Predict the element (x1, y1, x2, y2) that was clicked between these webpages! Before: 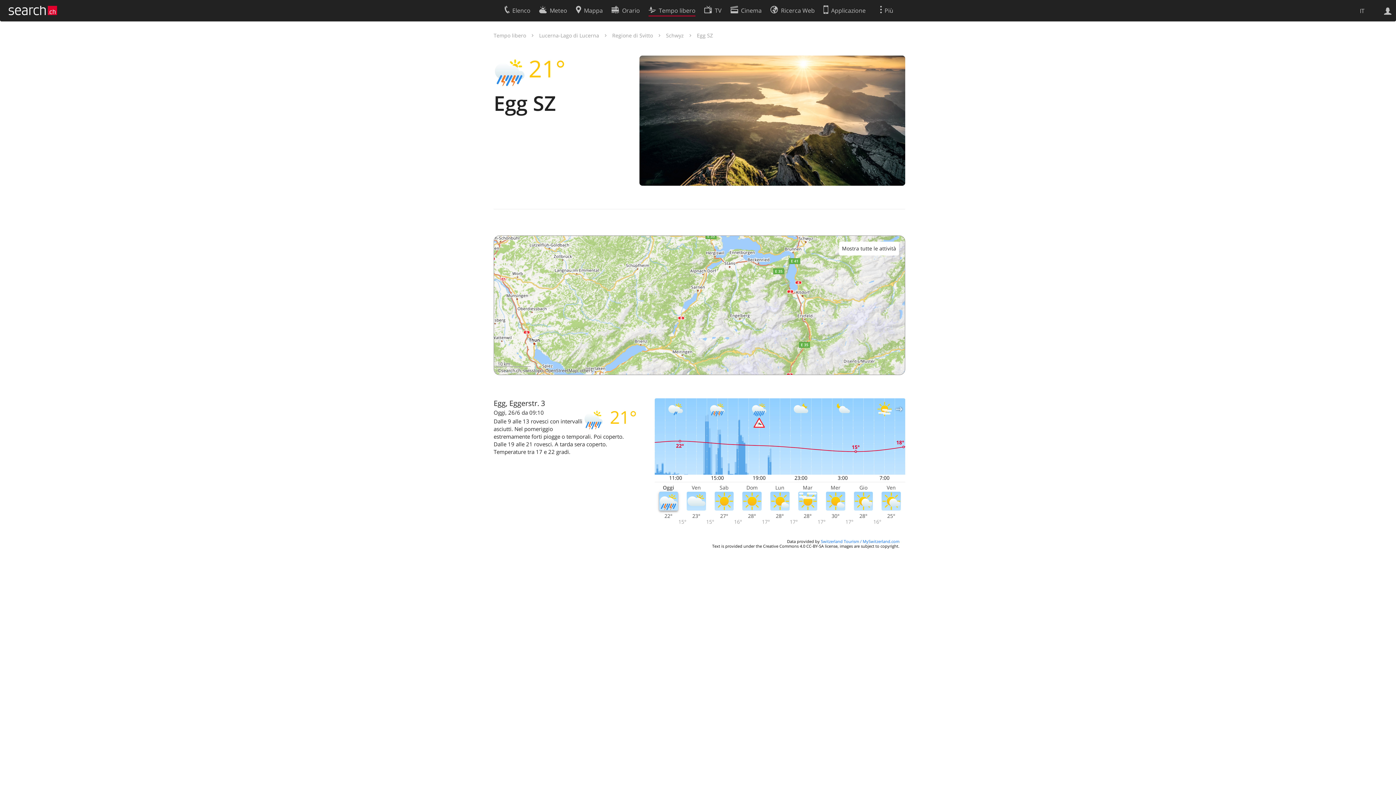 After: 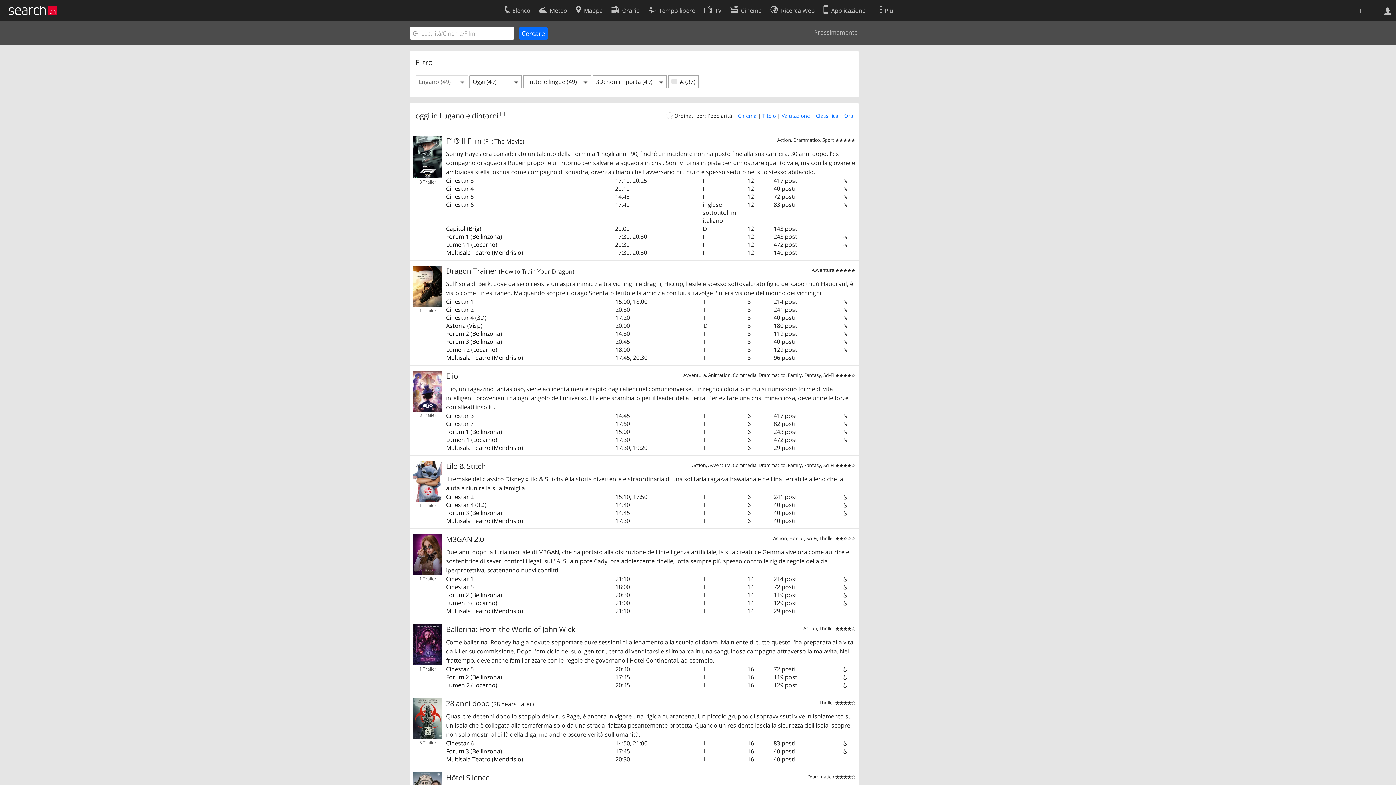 Action: bbox: (730, 2, 761, 16) label: Cinema